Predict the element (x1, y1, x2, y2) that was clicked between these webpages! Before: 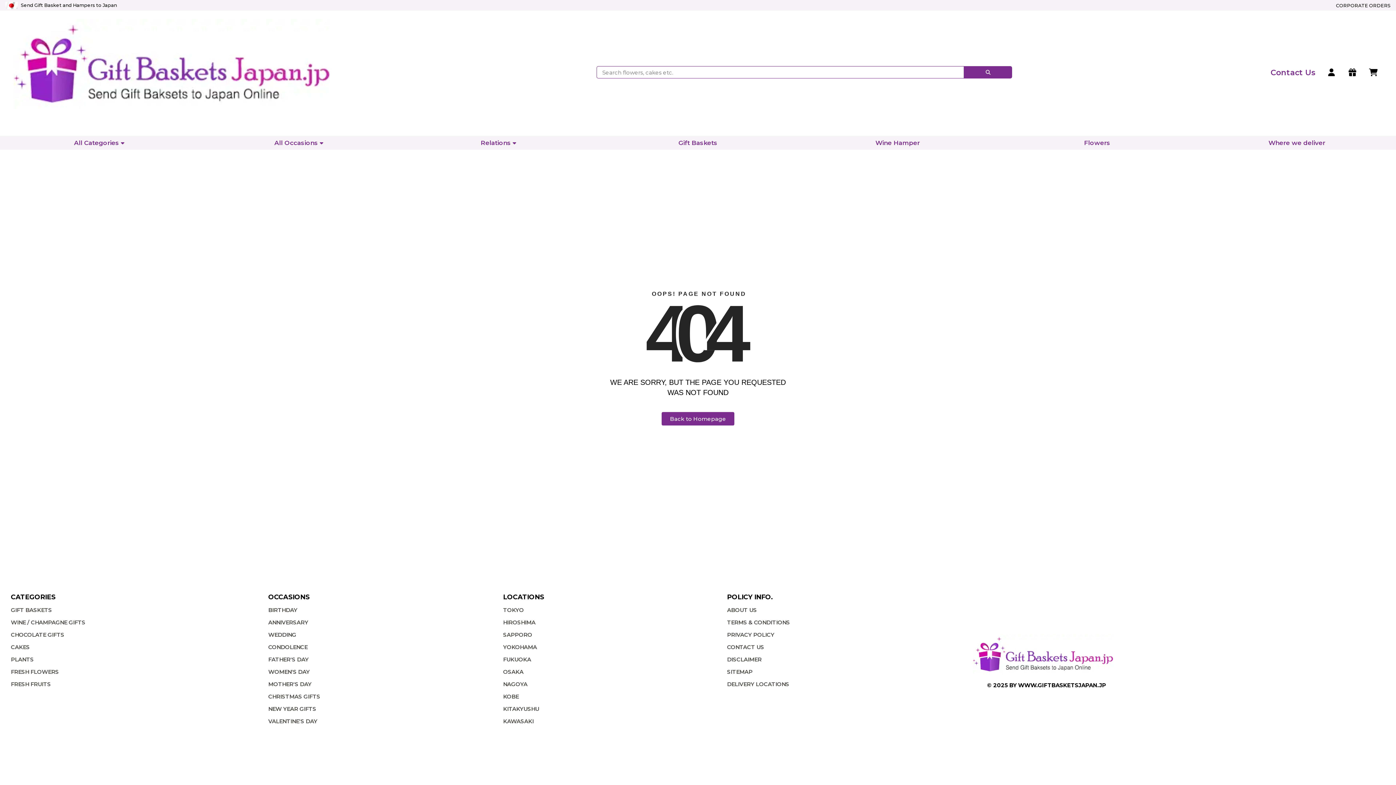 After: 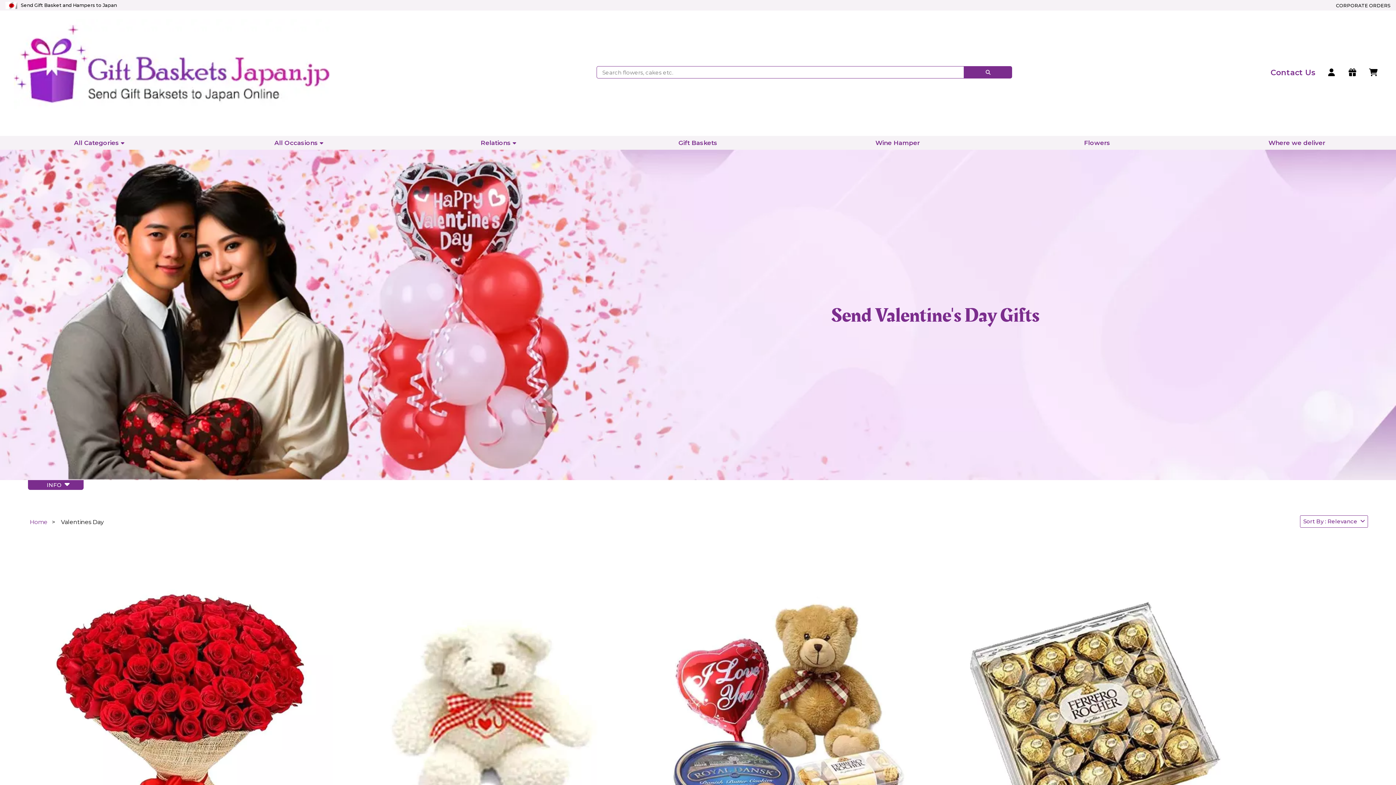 Action: label: VALENTINE'S DAY bbox: (268, 718, 317, 724)